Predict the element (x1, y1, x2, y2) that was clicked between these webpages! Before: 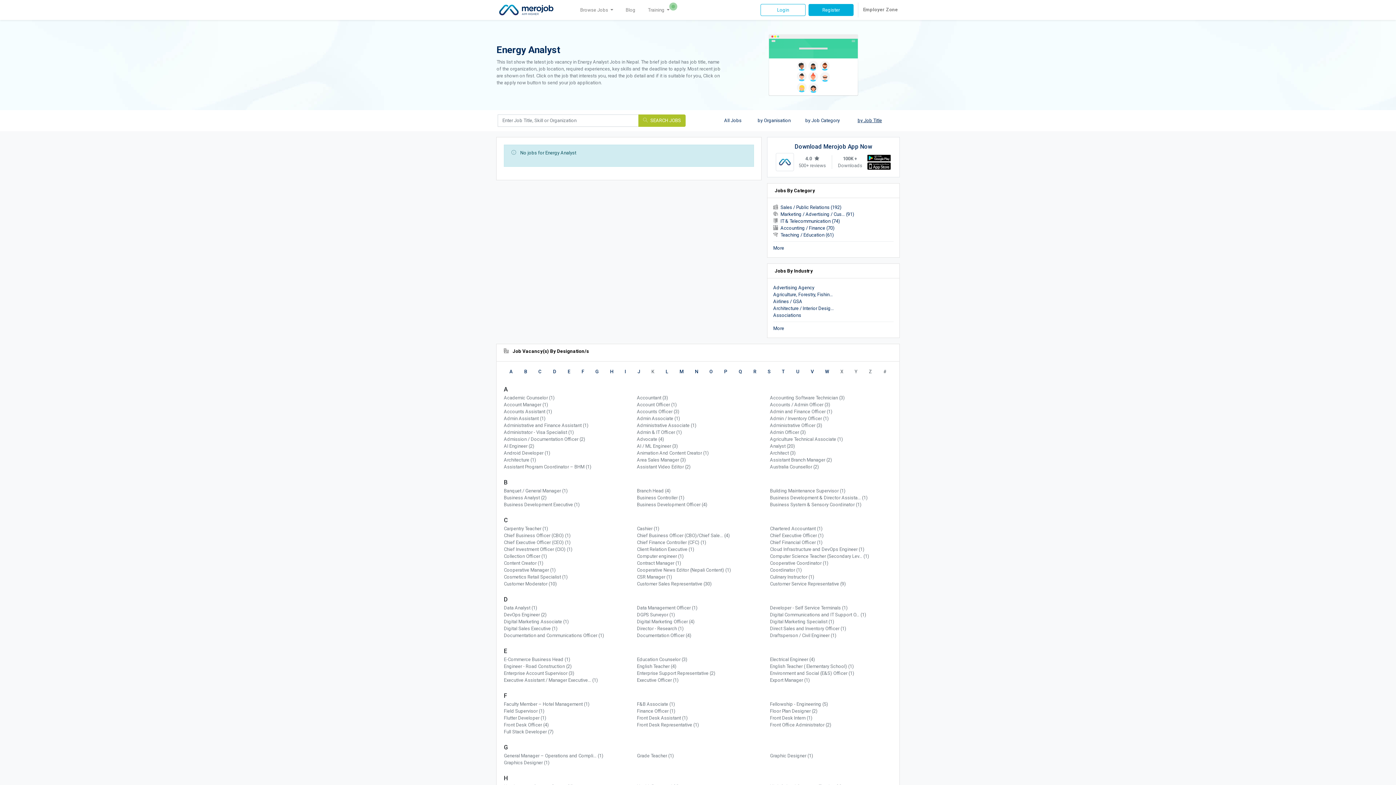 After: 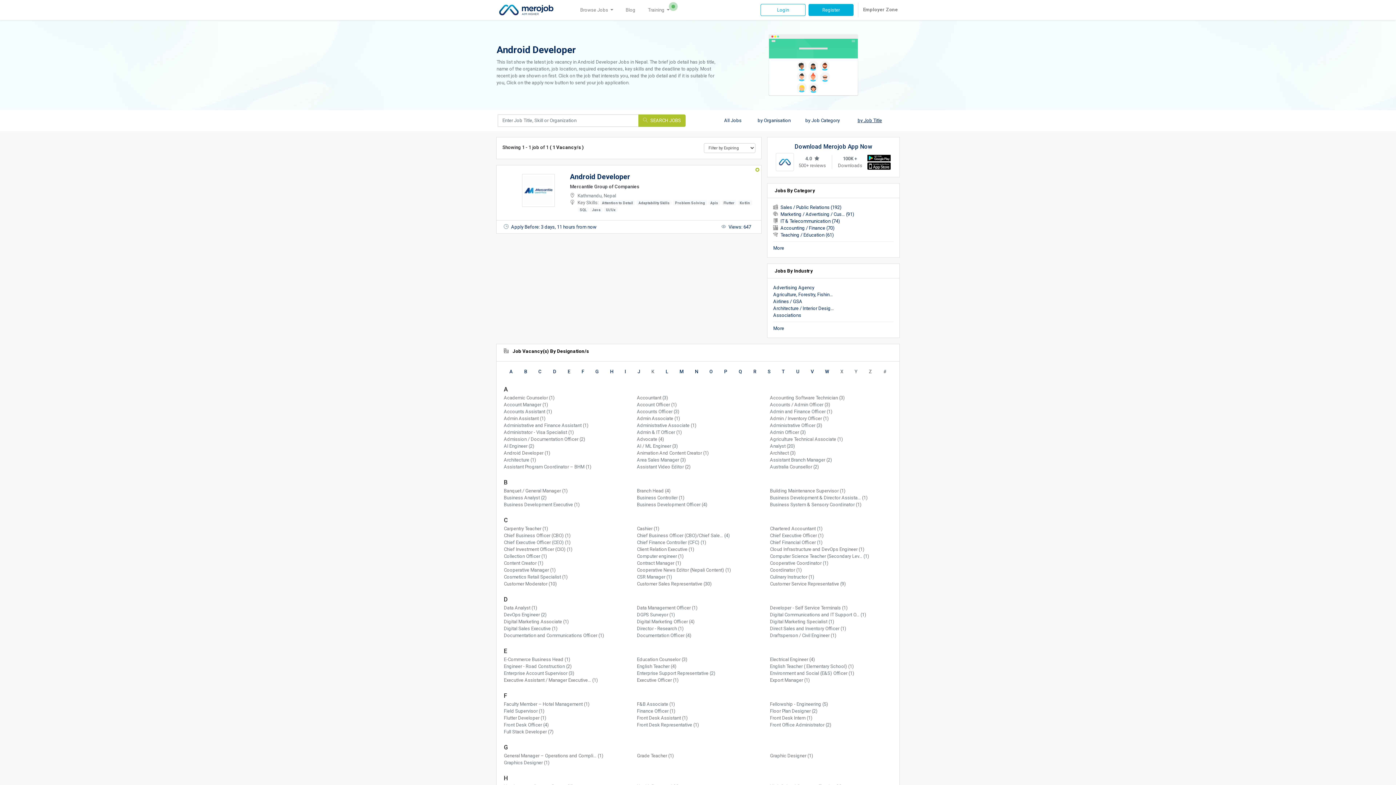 Action: bbox: (504, 450, 550, 455) label: Android Developer (1)